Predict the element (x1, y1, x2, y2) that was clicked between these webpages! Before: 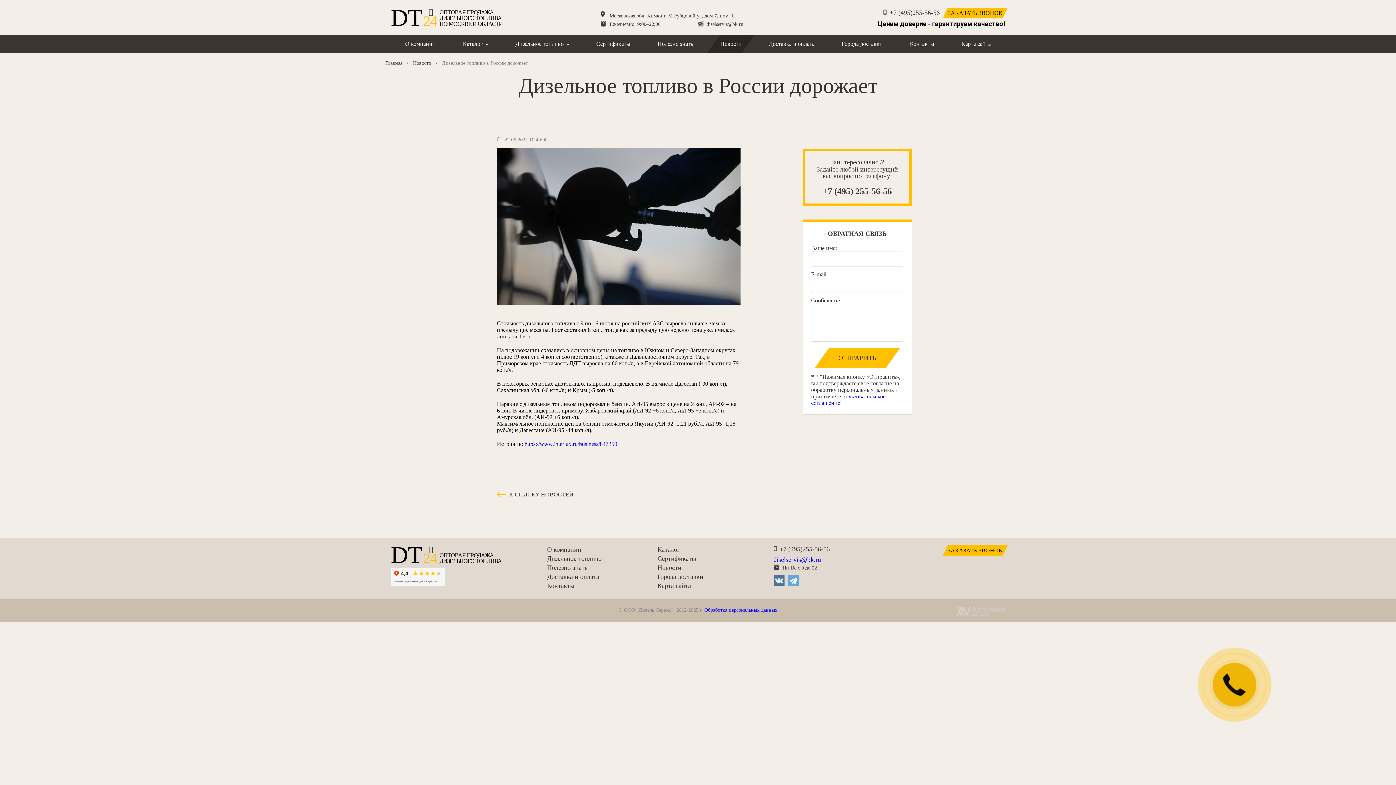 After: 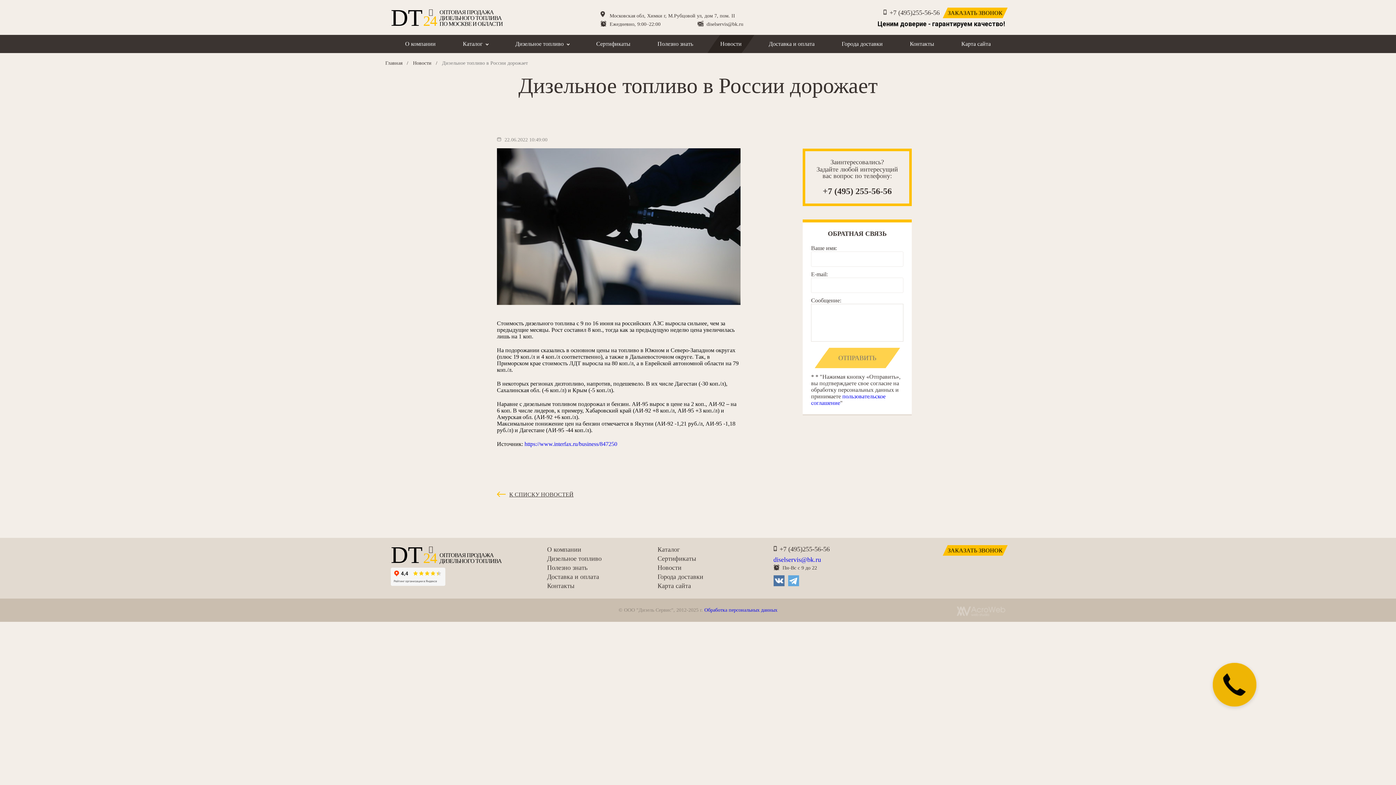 Action: label: ОТПРАВИТЬ bbox: (829, 348, 885, 368)